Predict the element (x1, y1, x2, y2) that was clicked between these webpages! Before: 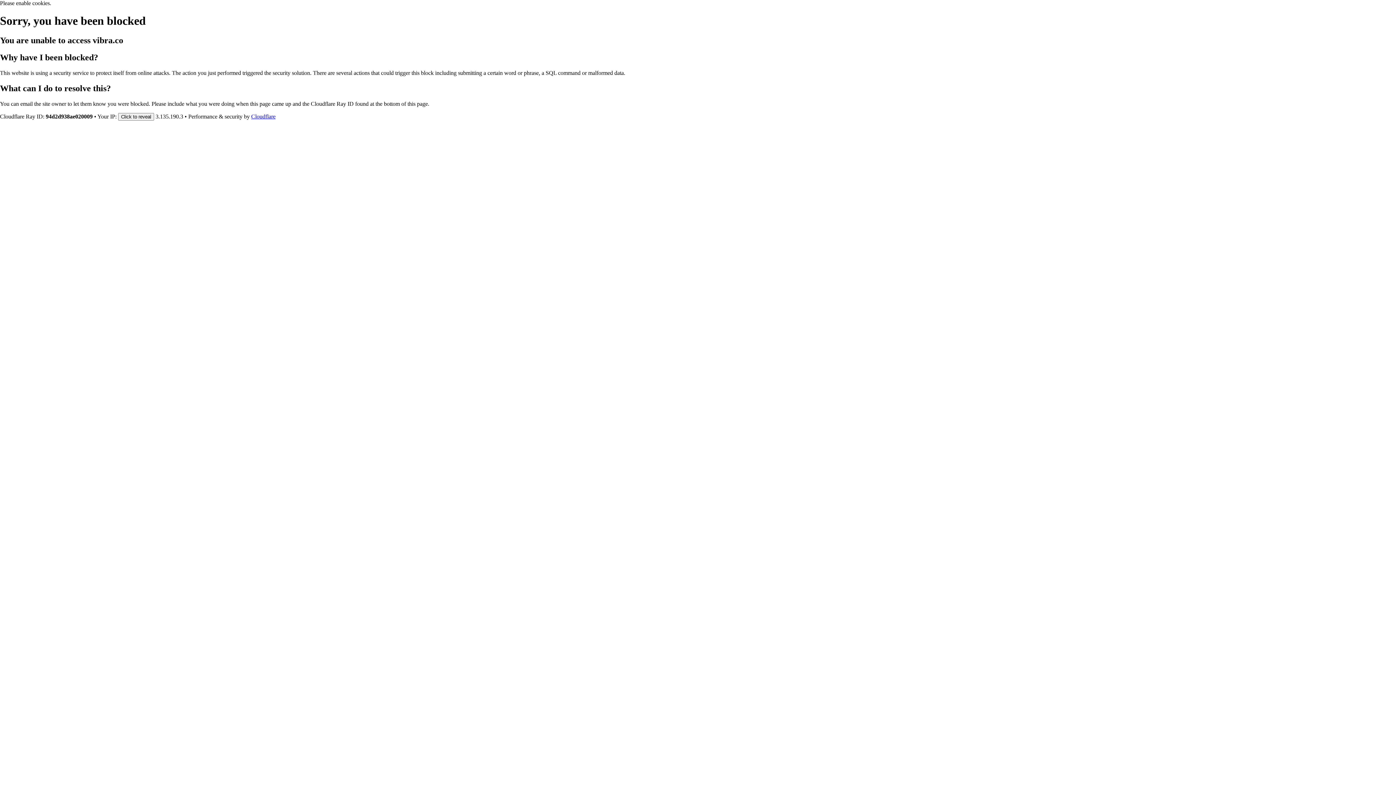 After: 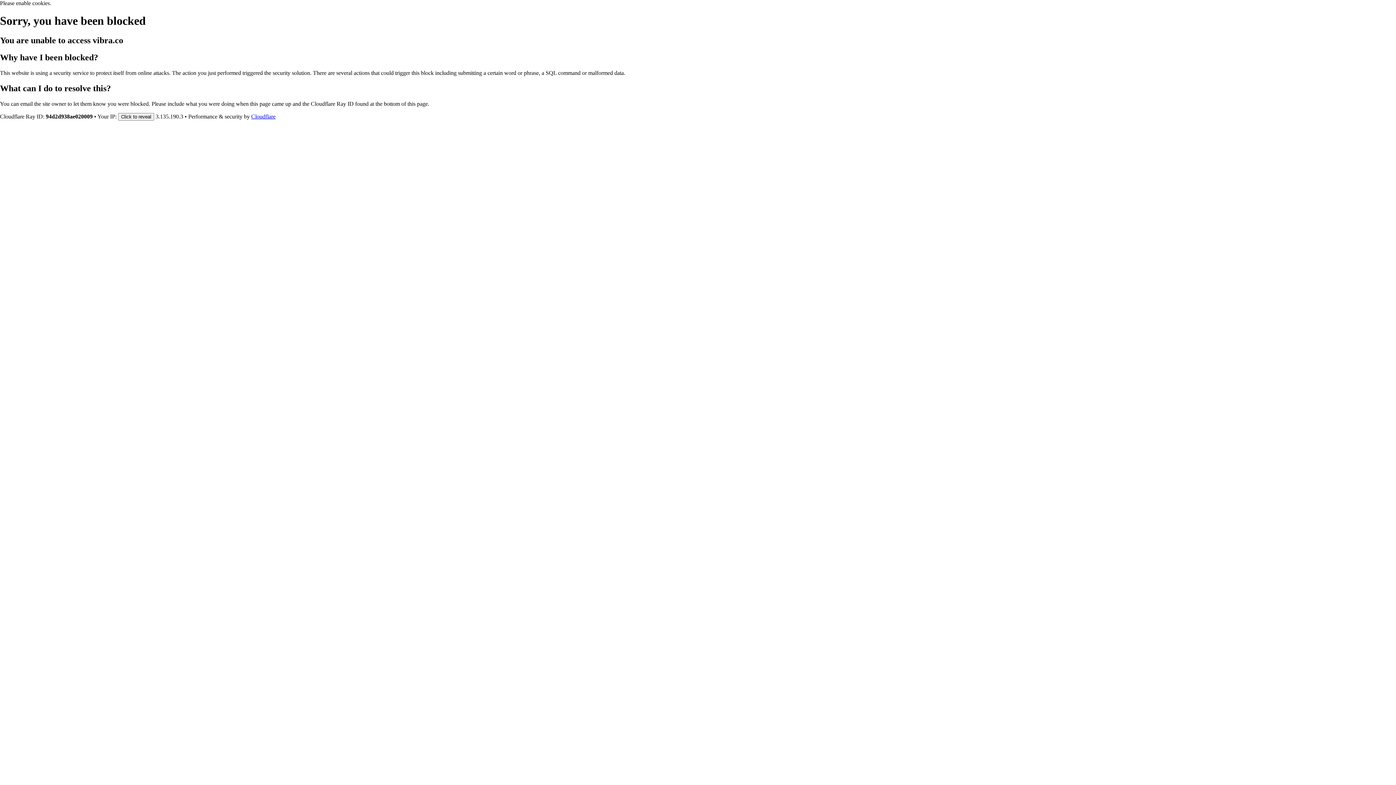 Action: bbox: (251, 113, 275, 119) label: Cloudflare